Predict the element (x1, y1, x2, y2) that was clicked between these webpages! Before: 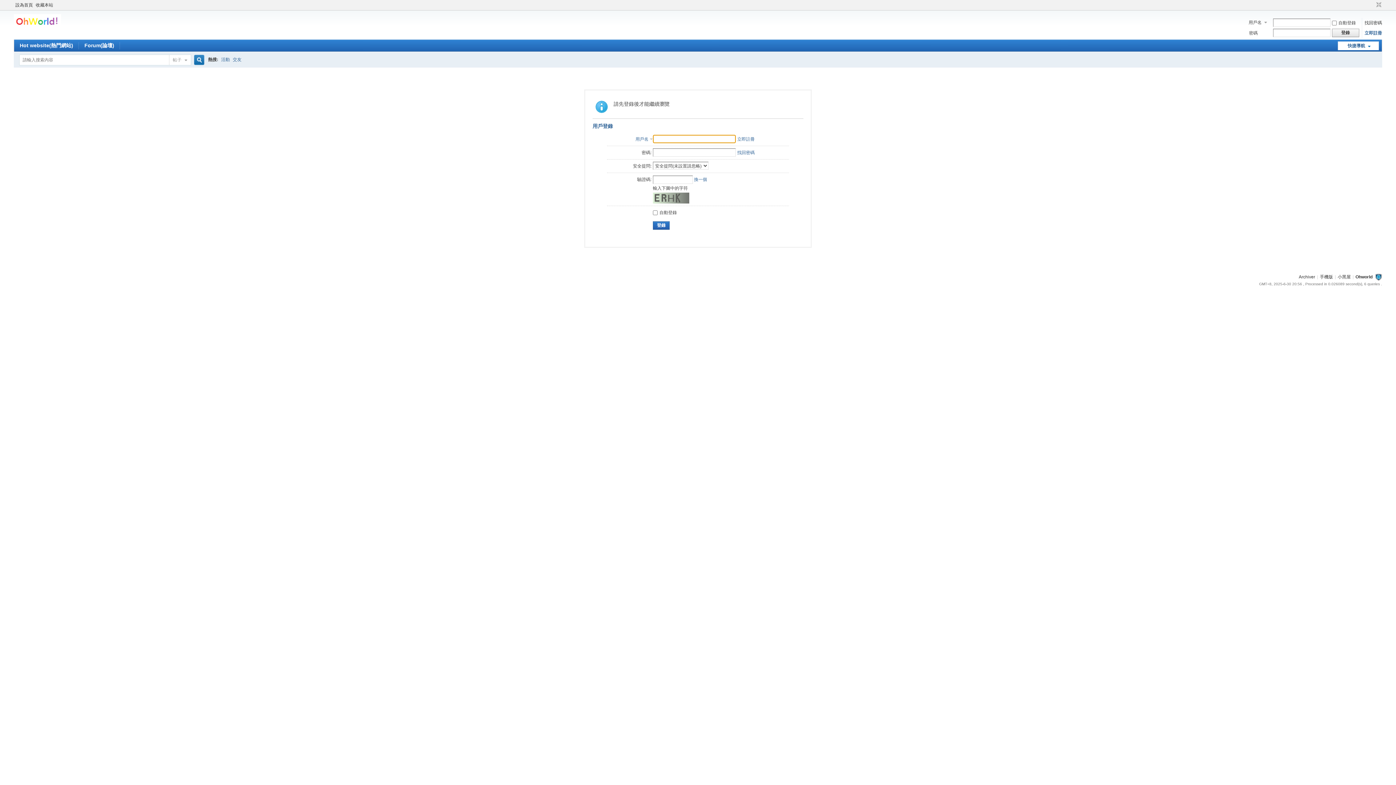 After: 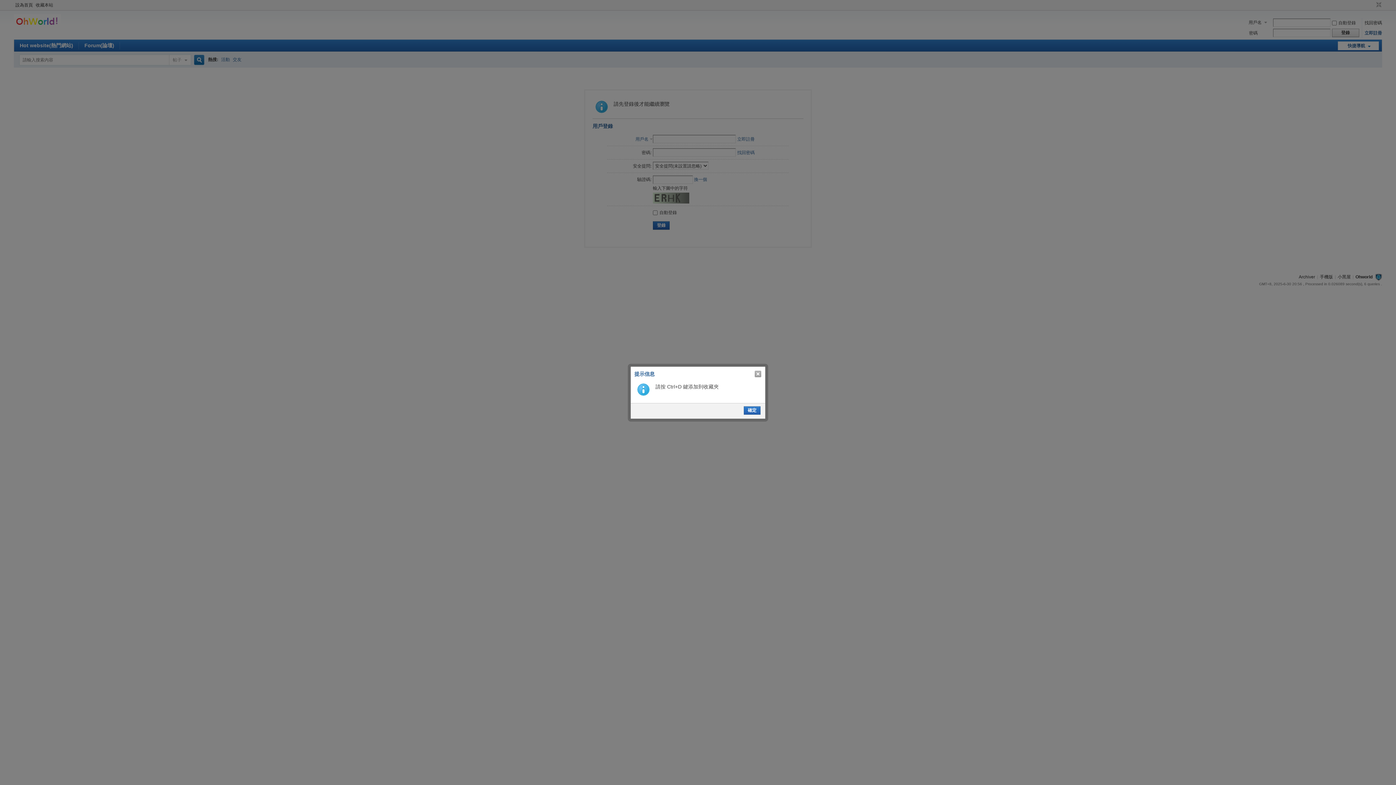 Action: label: 收藏本站 bbox: (34, 0, 54, 10)